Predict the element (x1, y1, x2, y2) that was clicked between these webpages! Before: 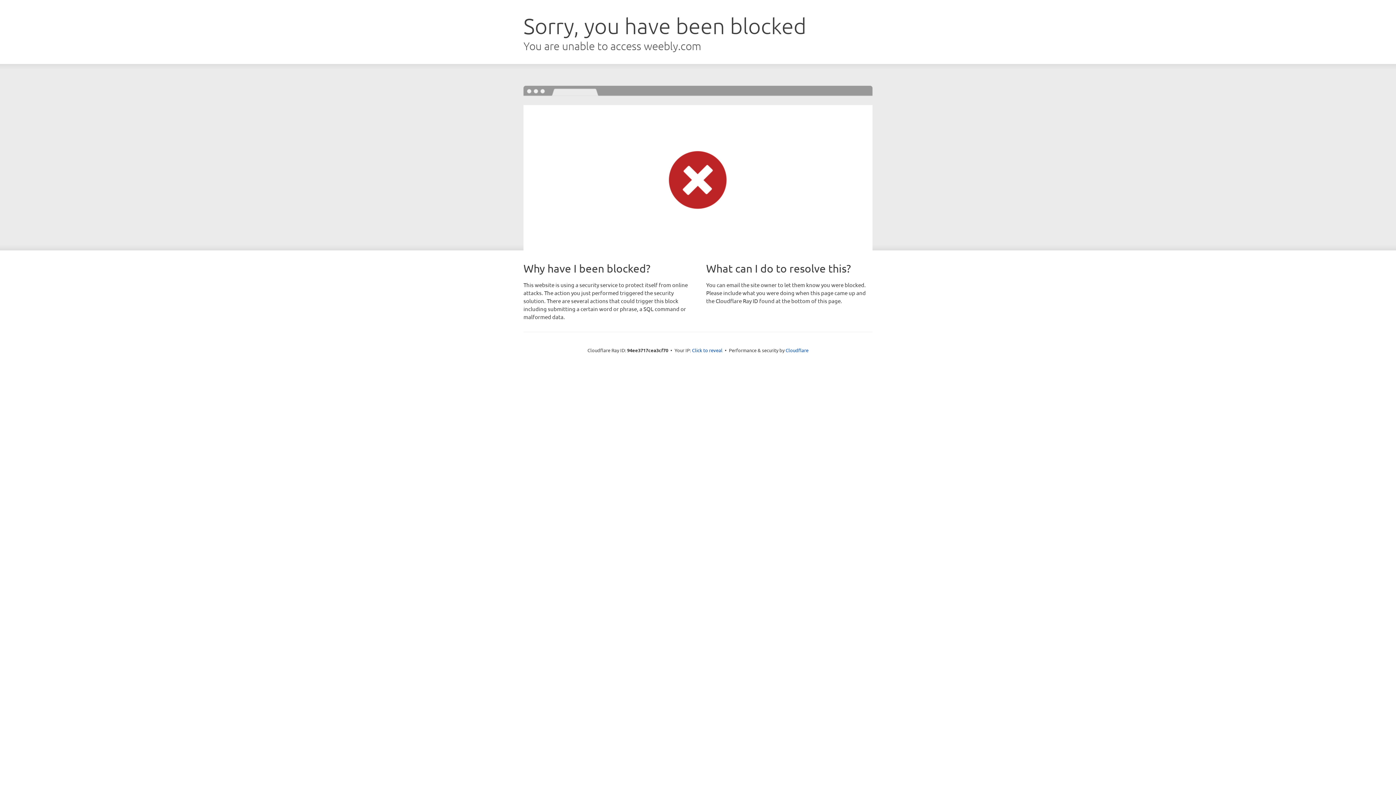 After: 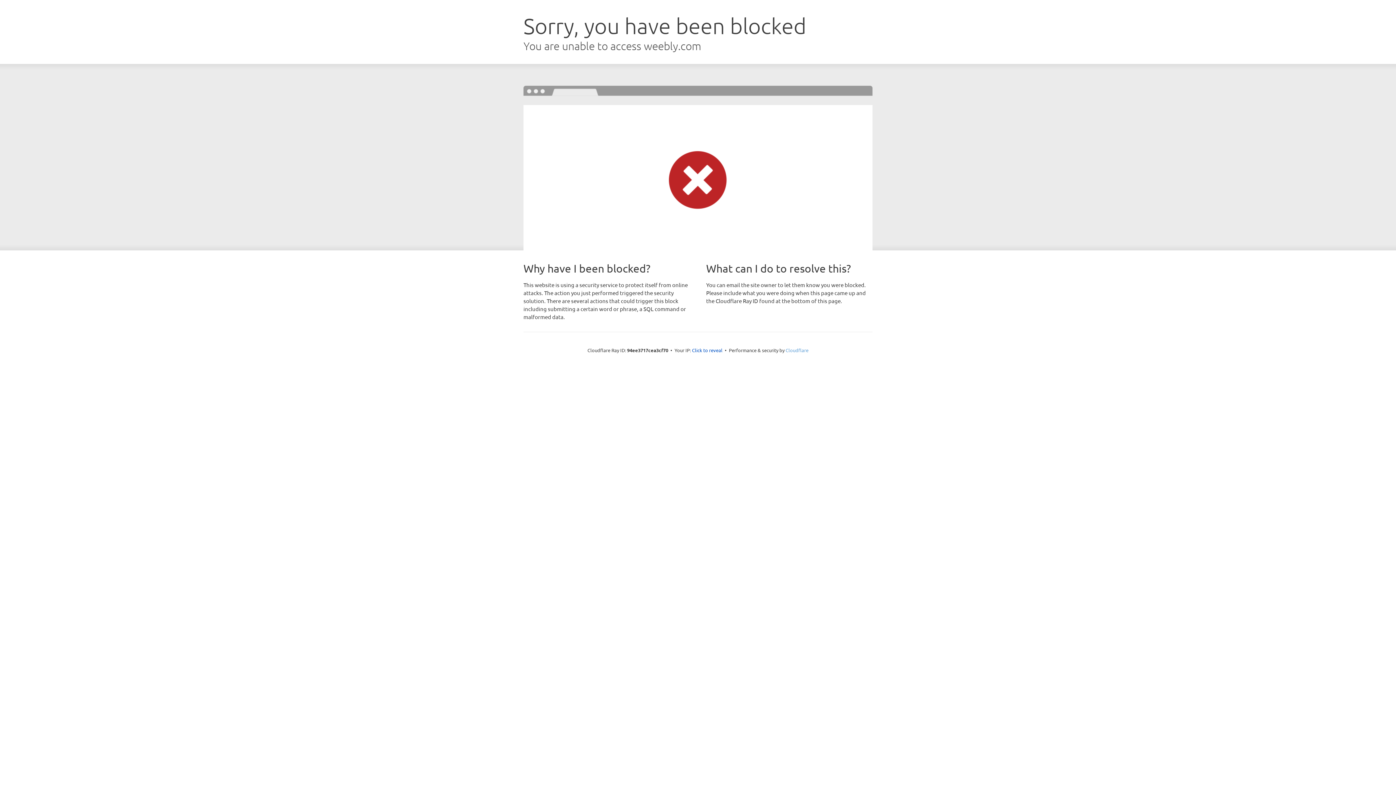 Action: bbox: (785, 347, 808, 353) label: Cloudflare